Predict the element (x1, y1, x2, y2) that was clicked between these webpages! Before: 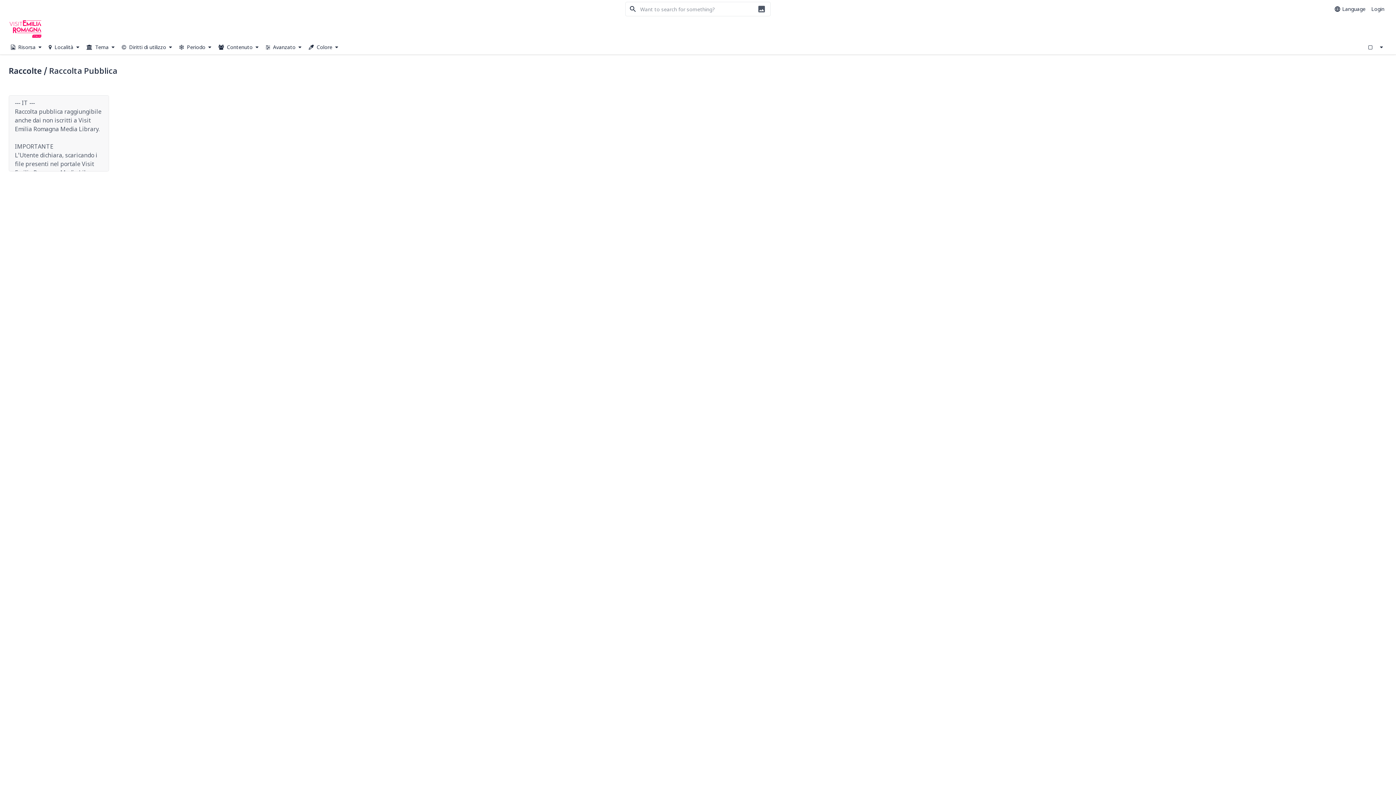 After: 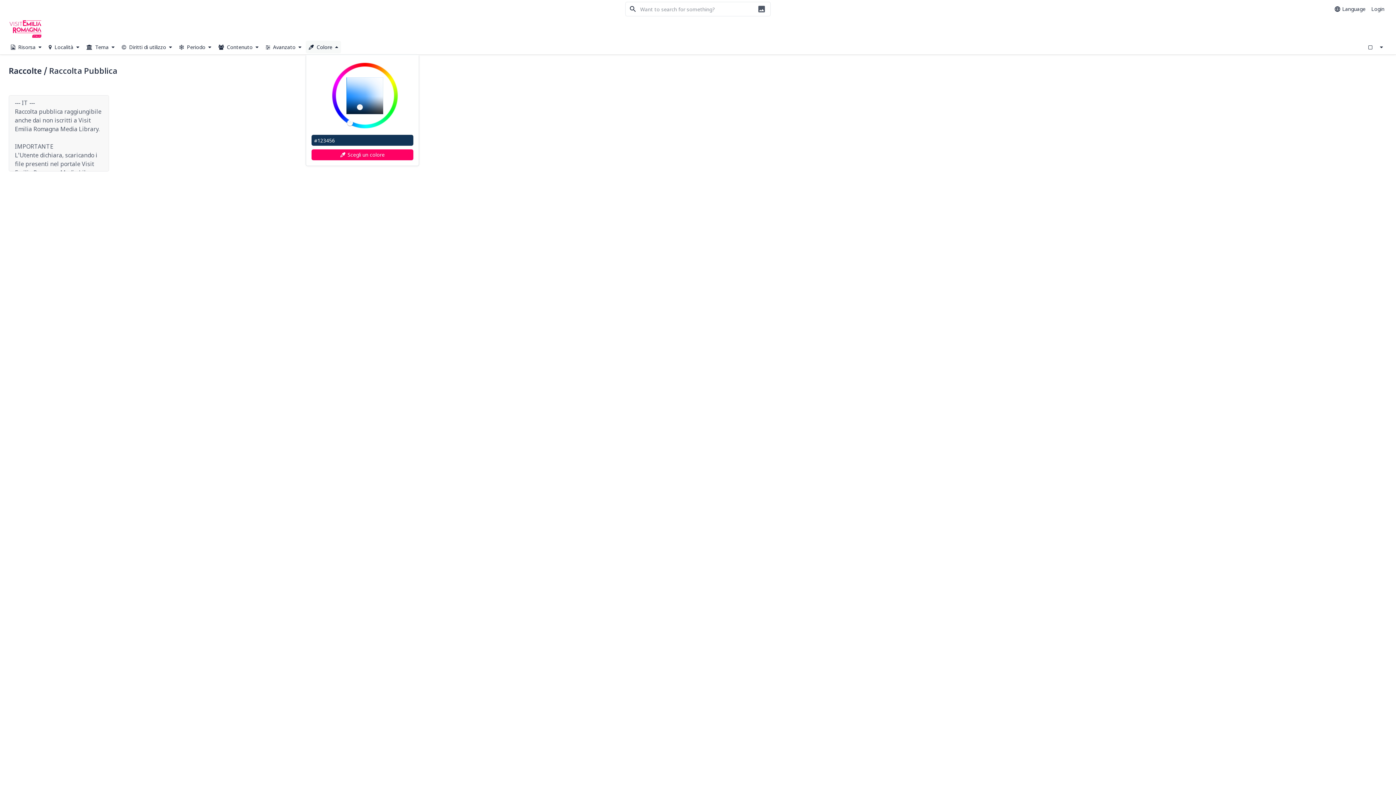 Action: label:  Colore  bbox: (305, 40, 341, 53)